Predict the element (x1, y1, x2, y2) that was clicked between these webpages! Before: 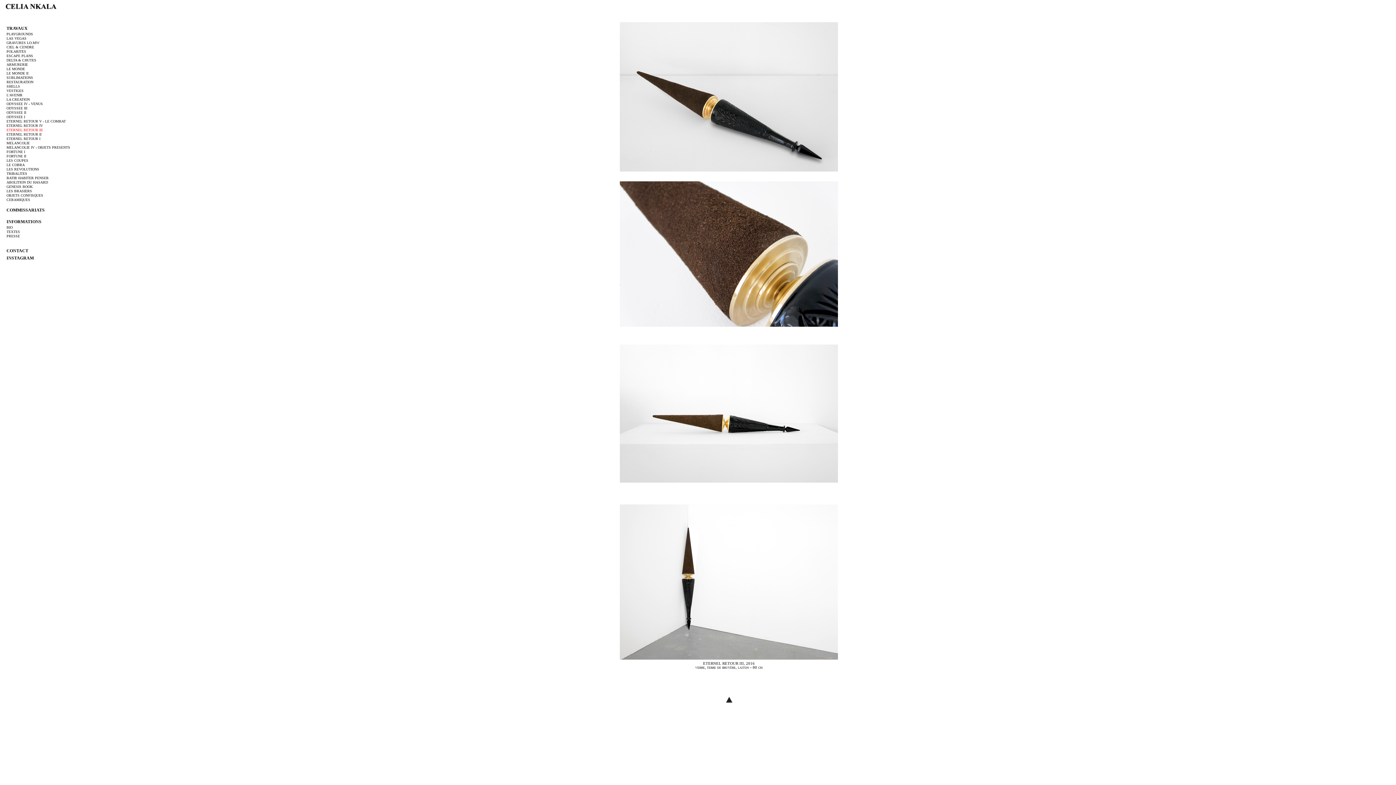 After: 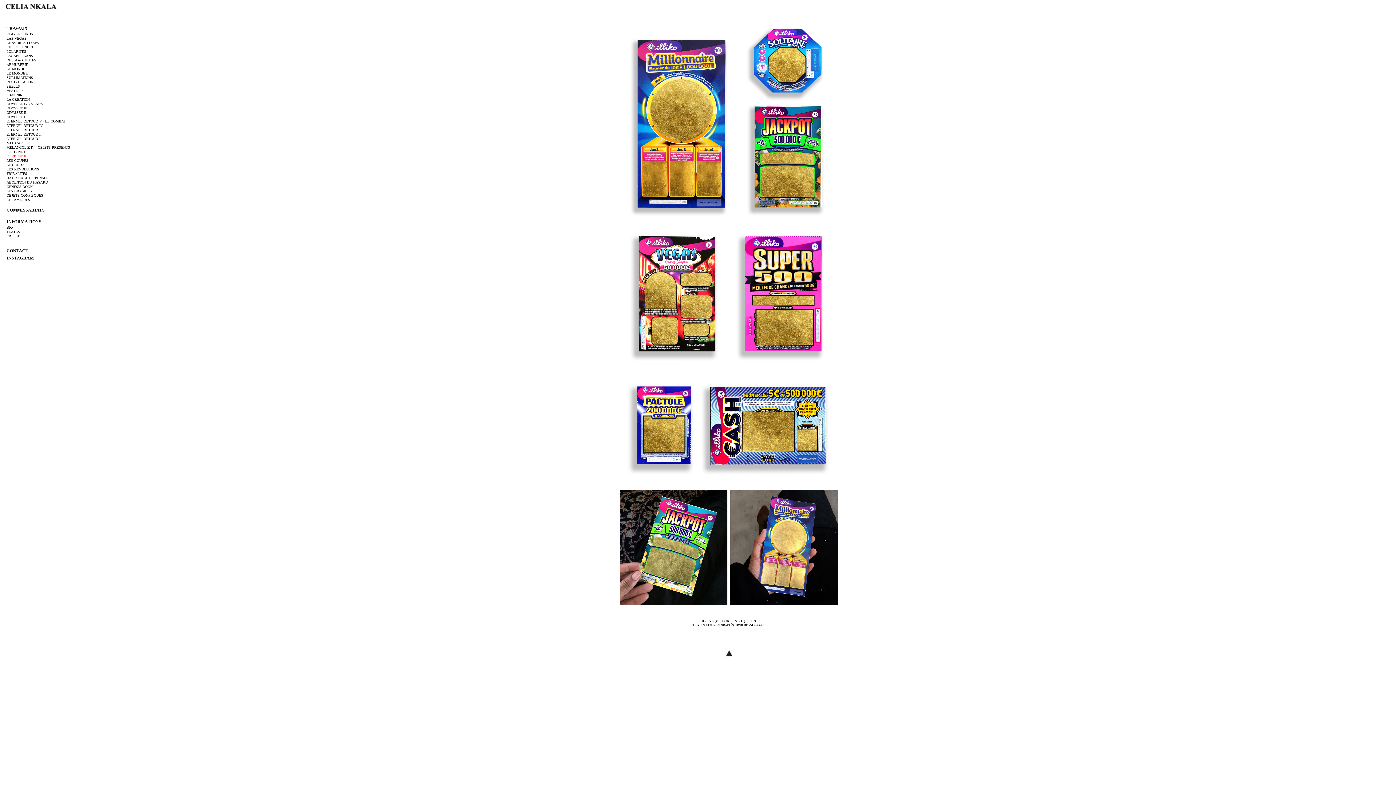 Action: label: FORTUNE II bbox: (6, 154, 26, 158)